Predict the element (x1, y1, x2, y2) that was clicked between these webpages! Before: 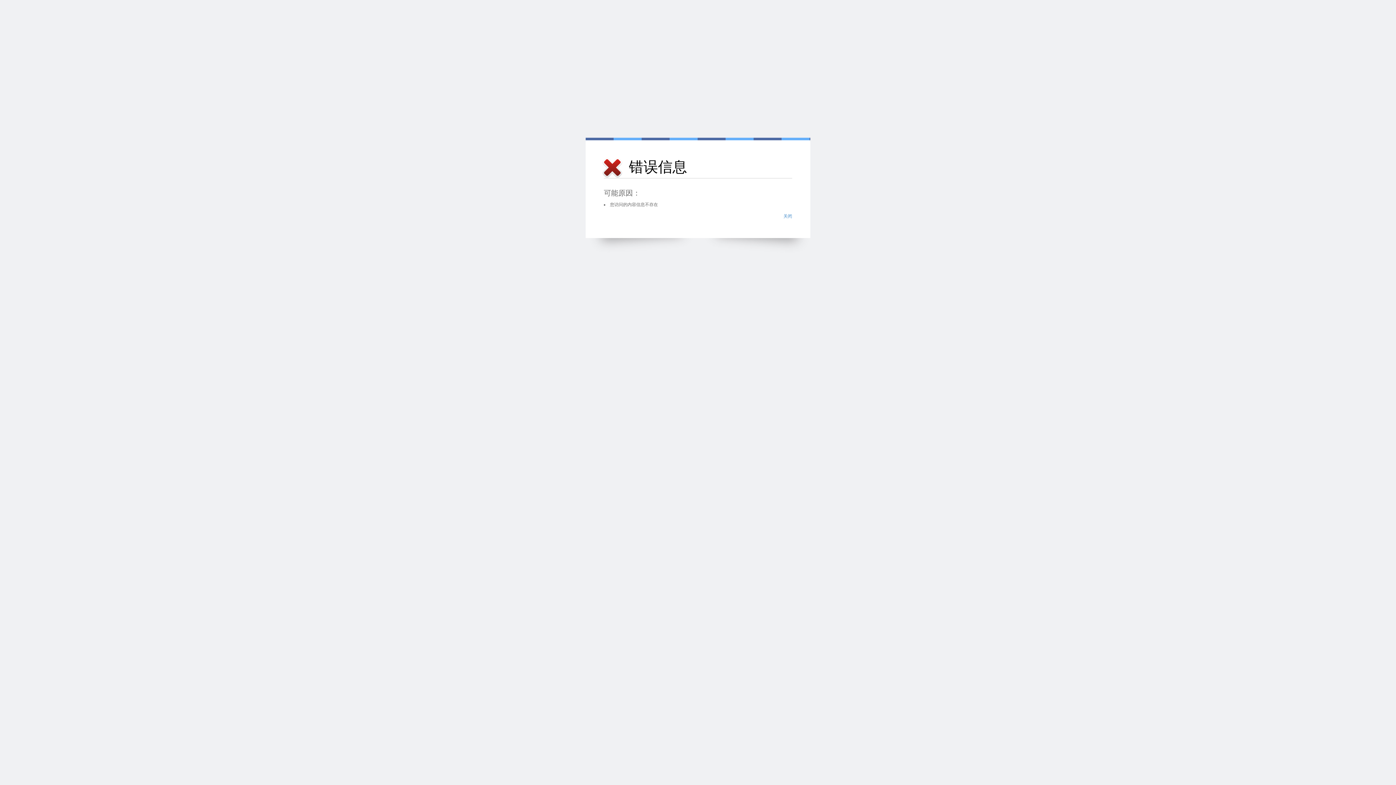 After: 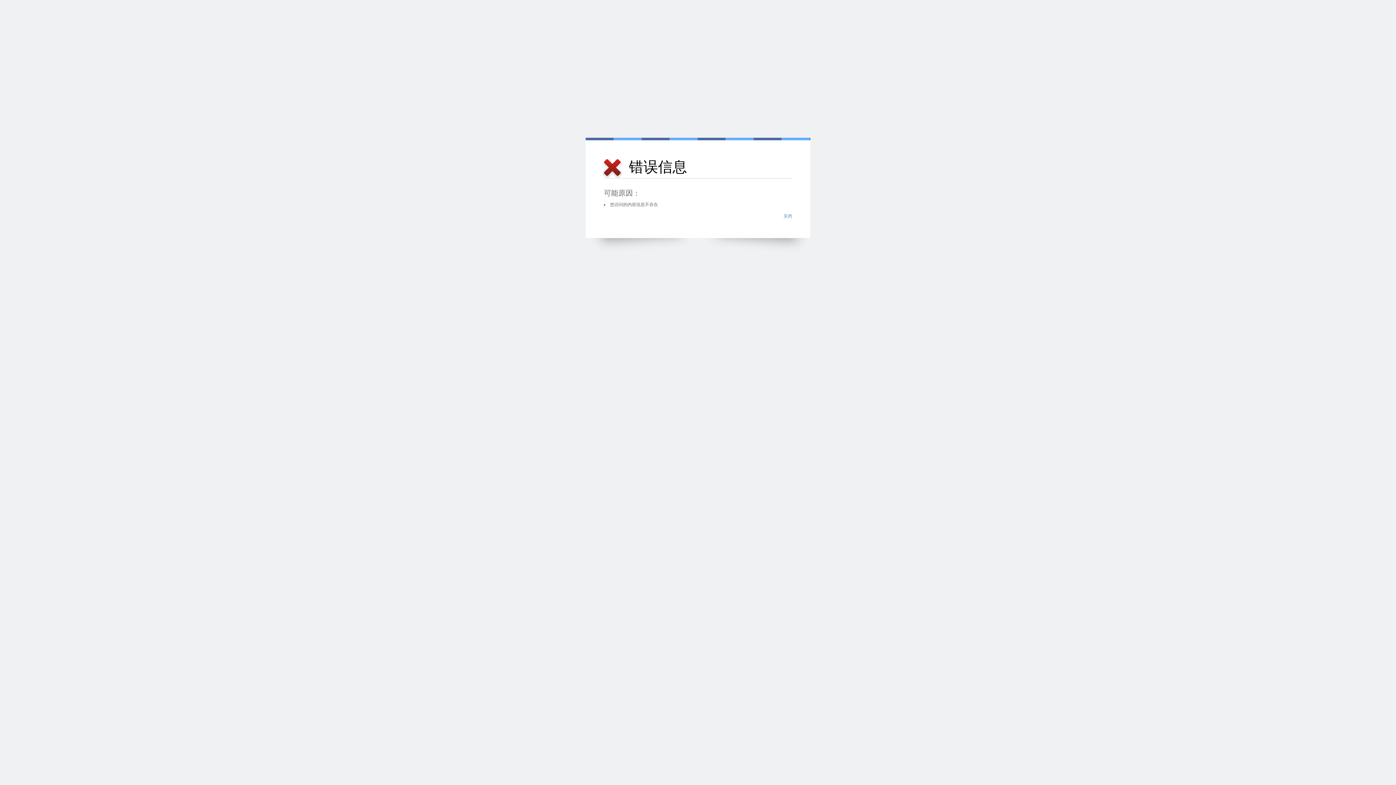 Action: label: 关闭 bbox: (783, 213, 792, 218)